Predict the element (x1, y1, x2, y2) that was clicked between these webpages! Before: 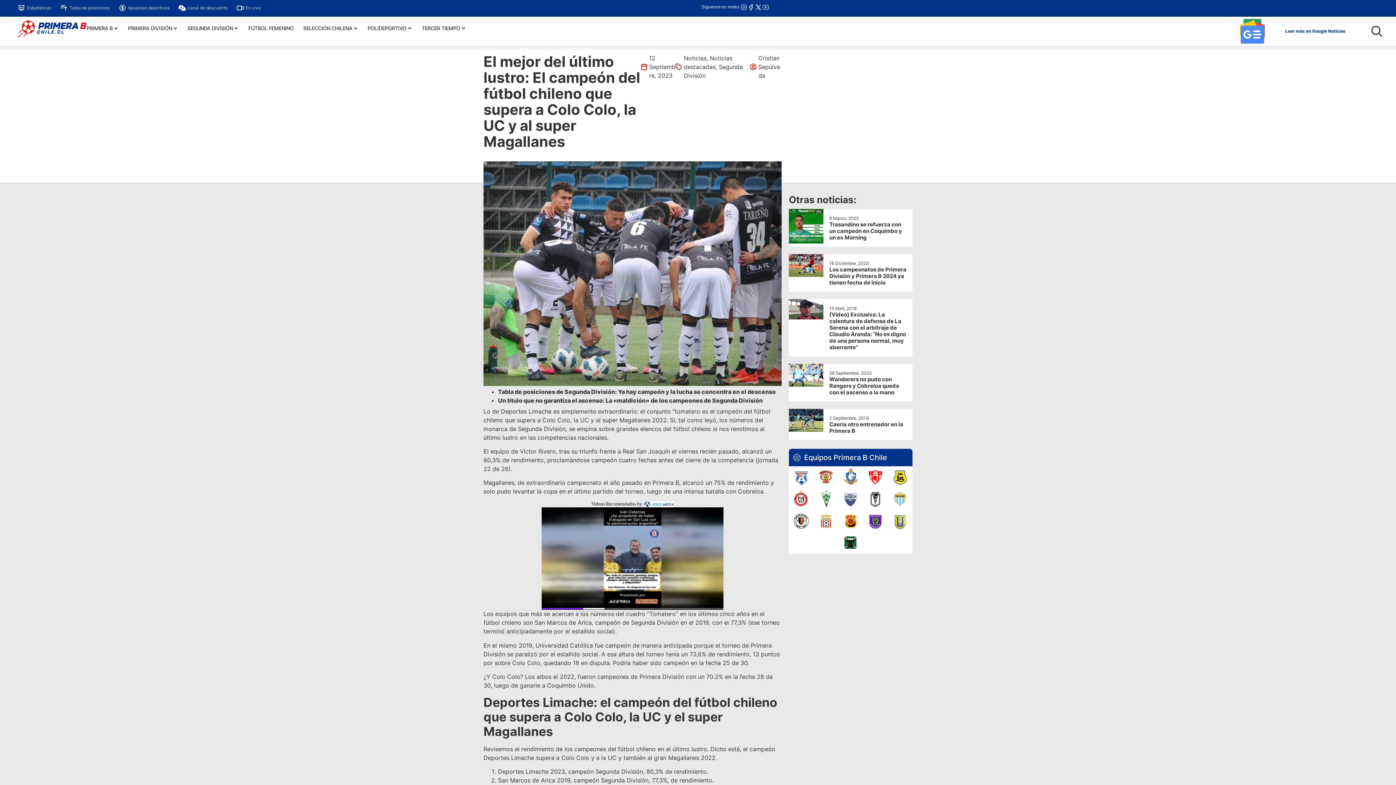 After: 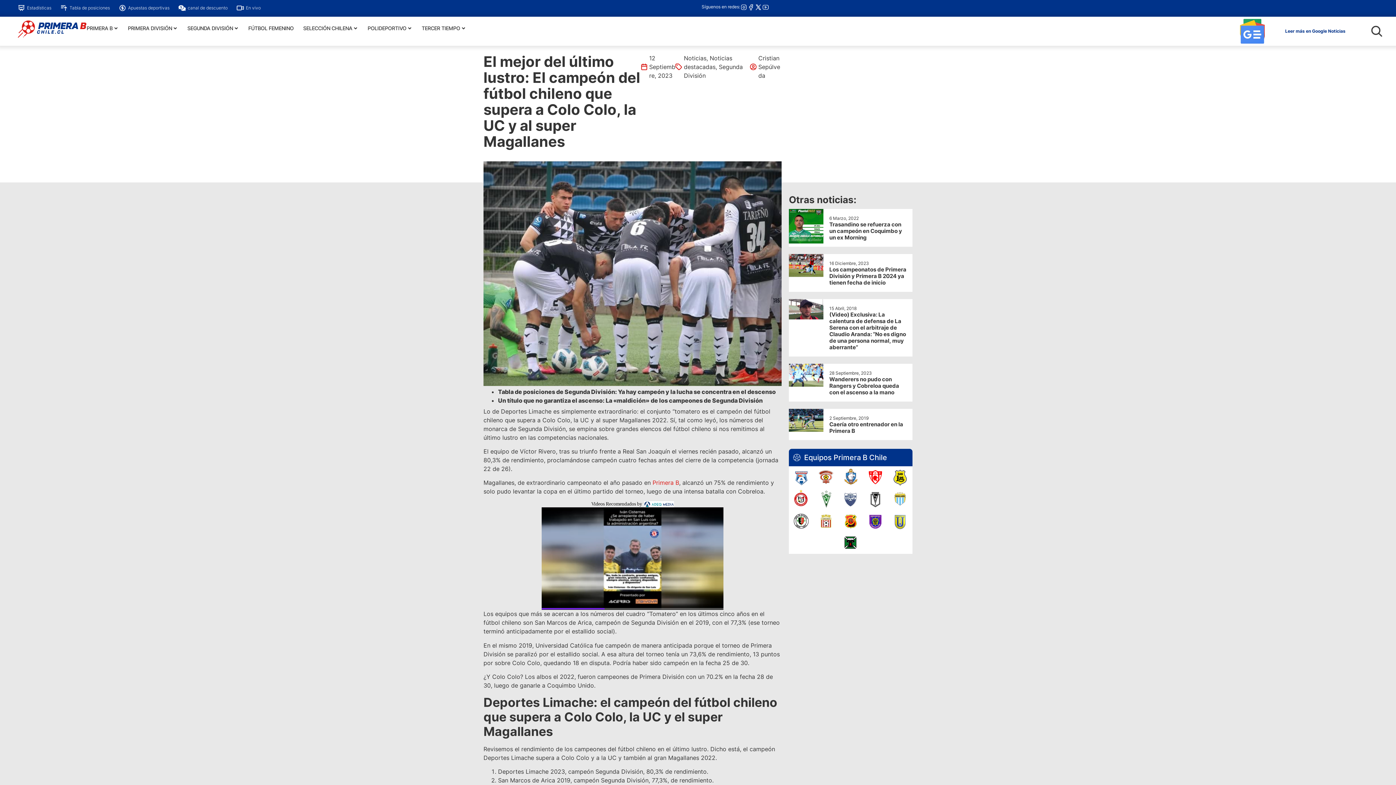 Action: label: Primera B bbox: (652, 479, 679, 486)